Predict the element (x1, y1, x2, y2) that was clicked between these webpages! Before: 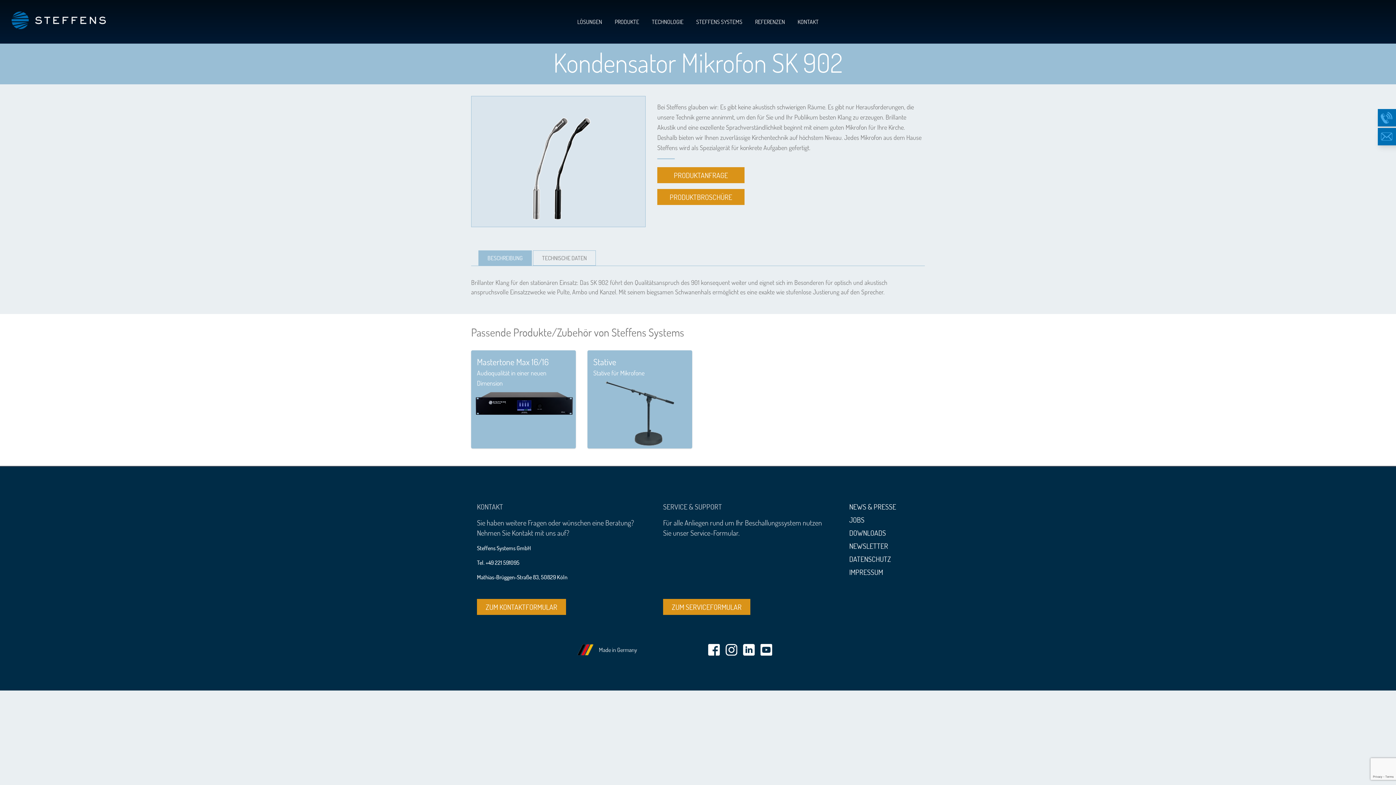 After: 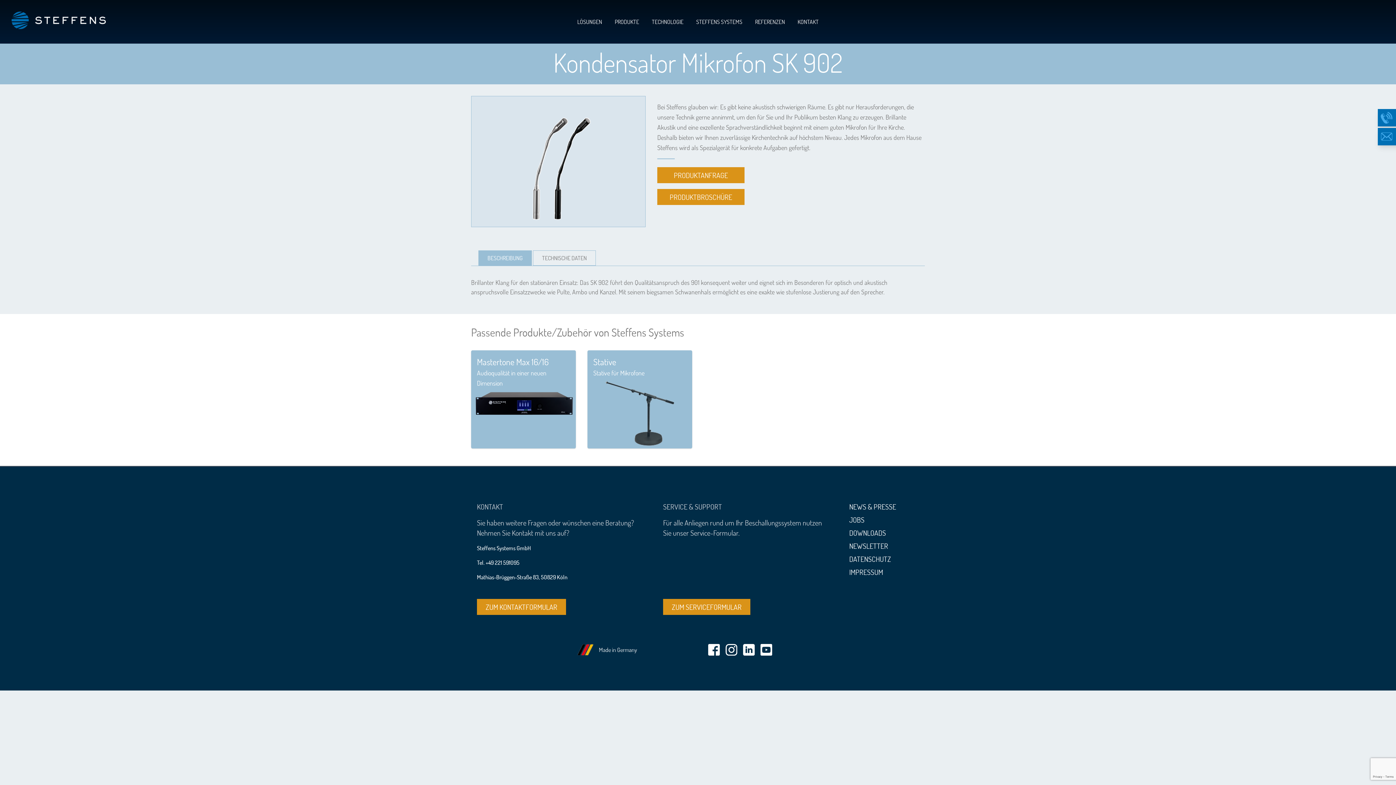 Action: bbox: (725, 644, 737, 655)